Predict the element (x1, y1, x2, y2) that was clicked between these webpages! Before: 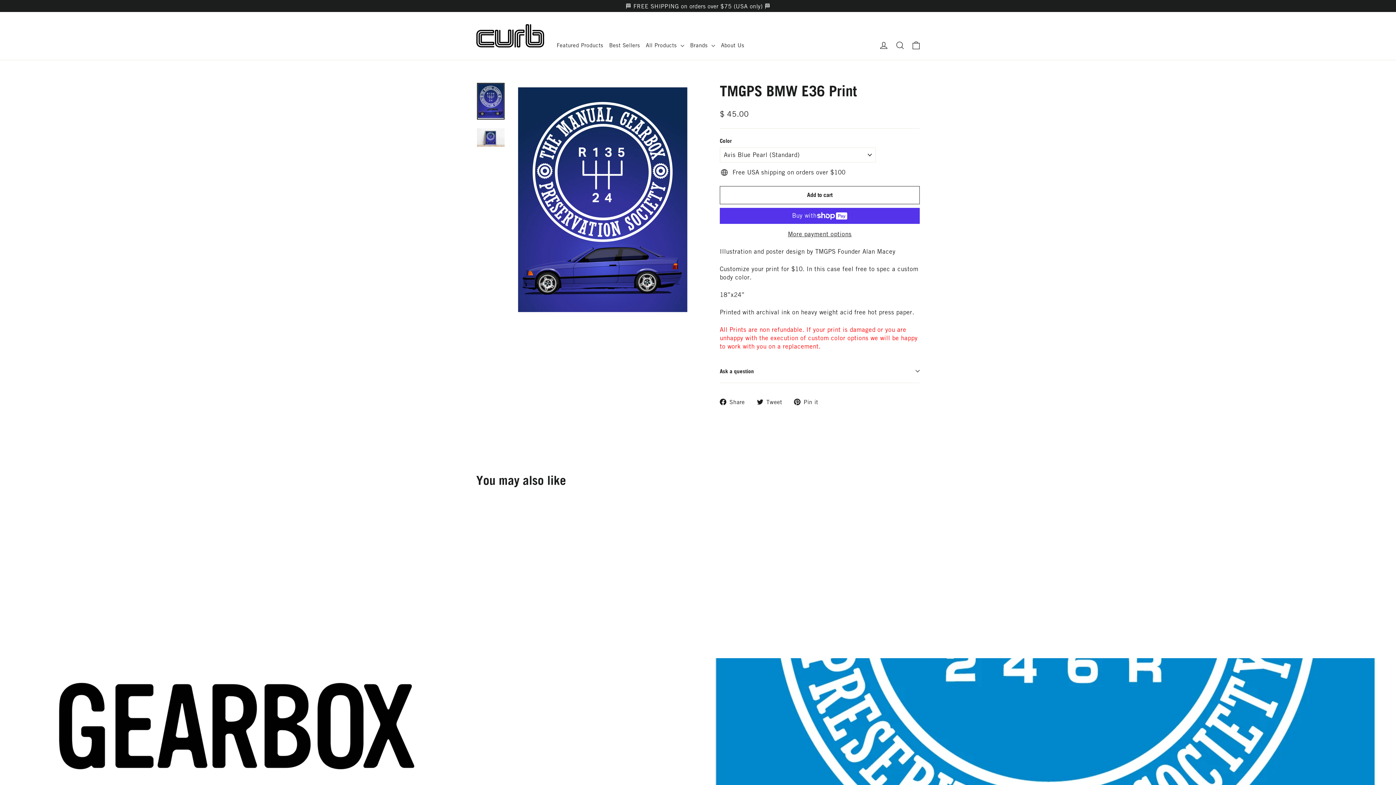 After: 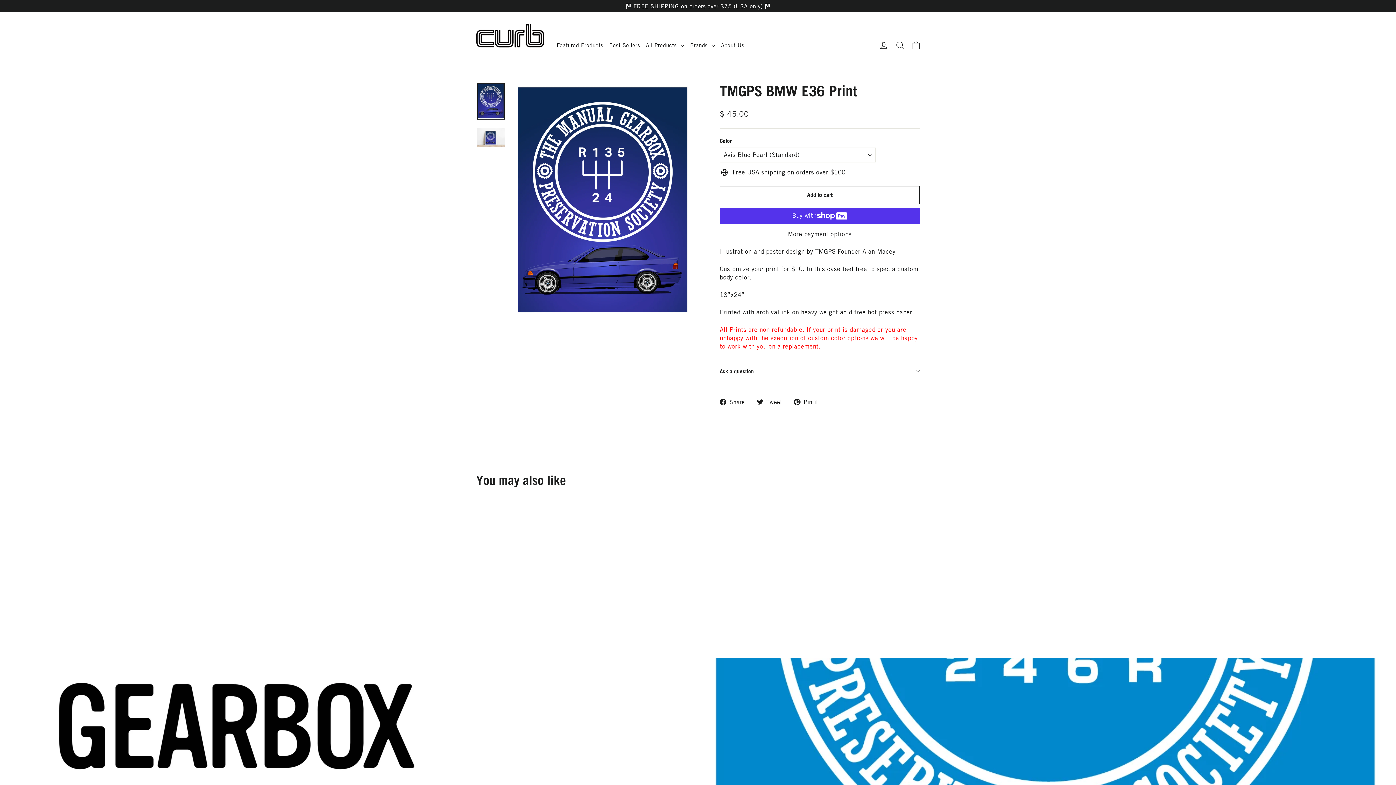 Action: bbox: (477, 82, 504, 119)